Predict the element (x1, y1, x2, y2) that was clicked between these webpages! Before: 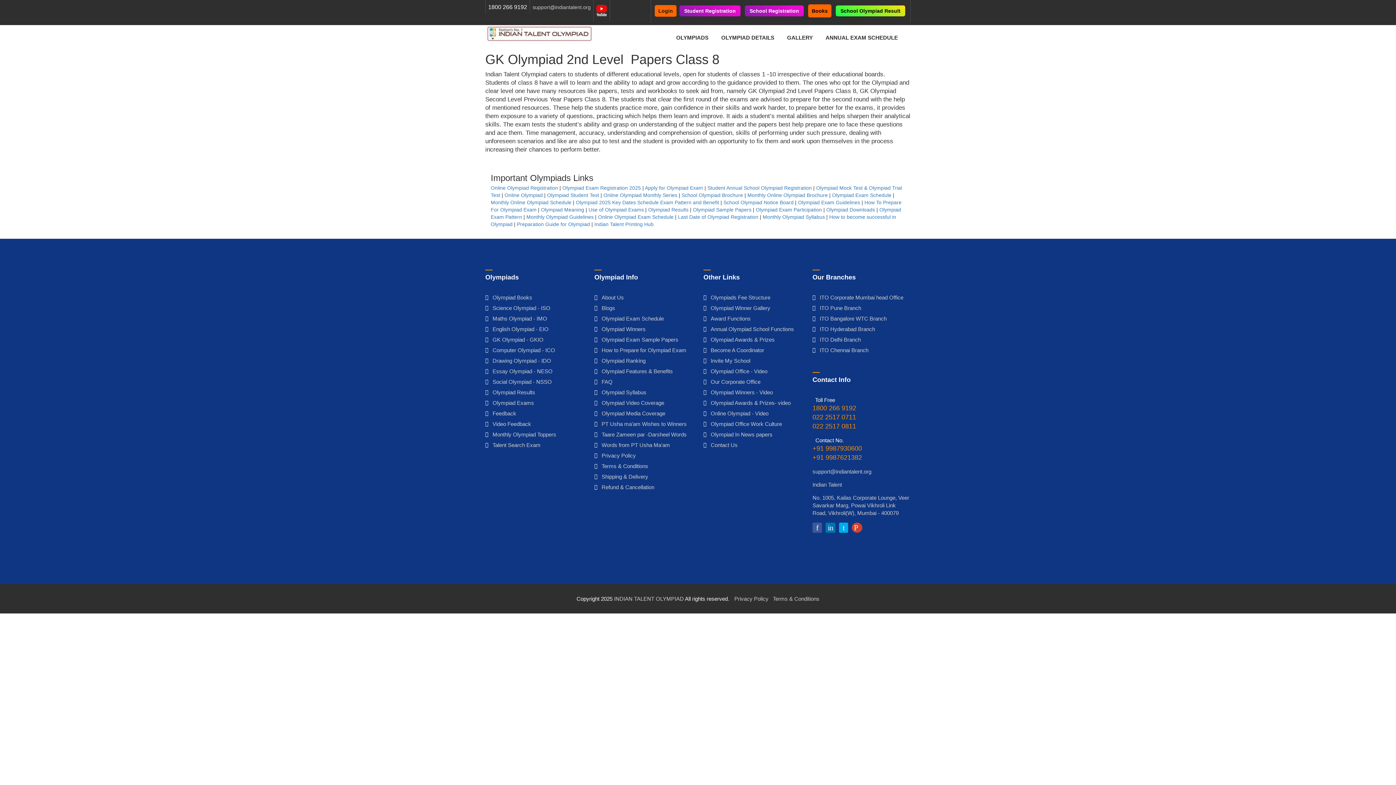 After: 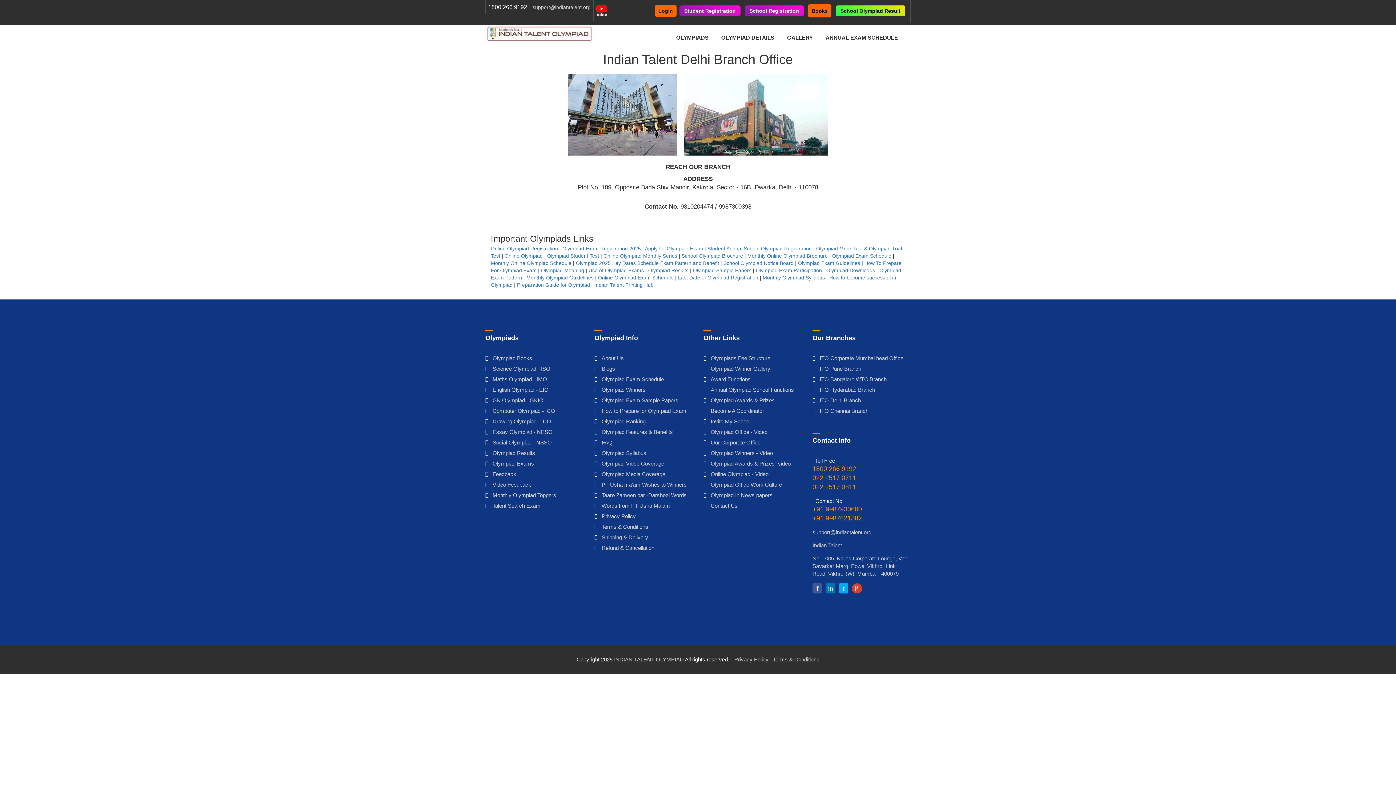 Action: bbox: (812, 336, 861, 342) label: ITO Delhi Branch